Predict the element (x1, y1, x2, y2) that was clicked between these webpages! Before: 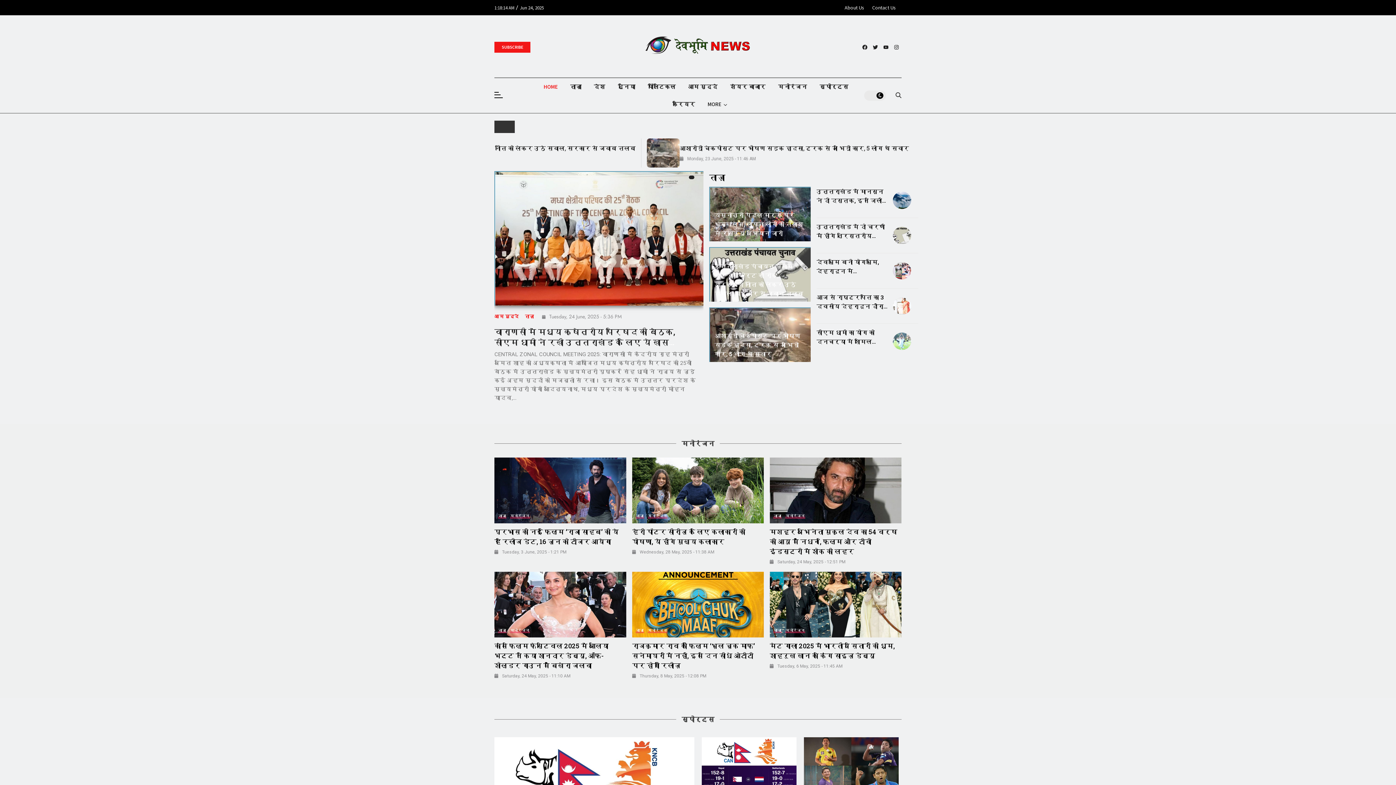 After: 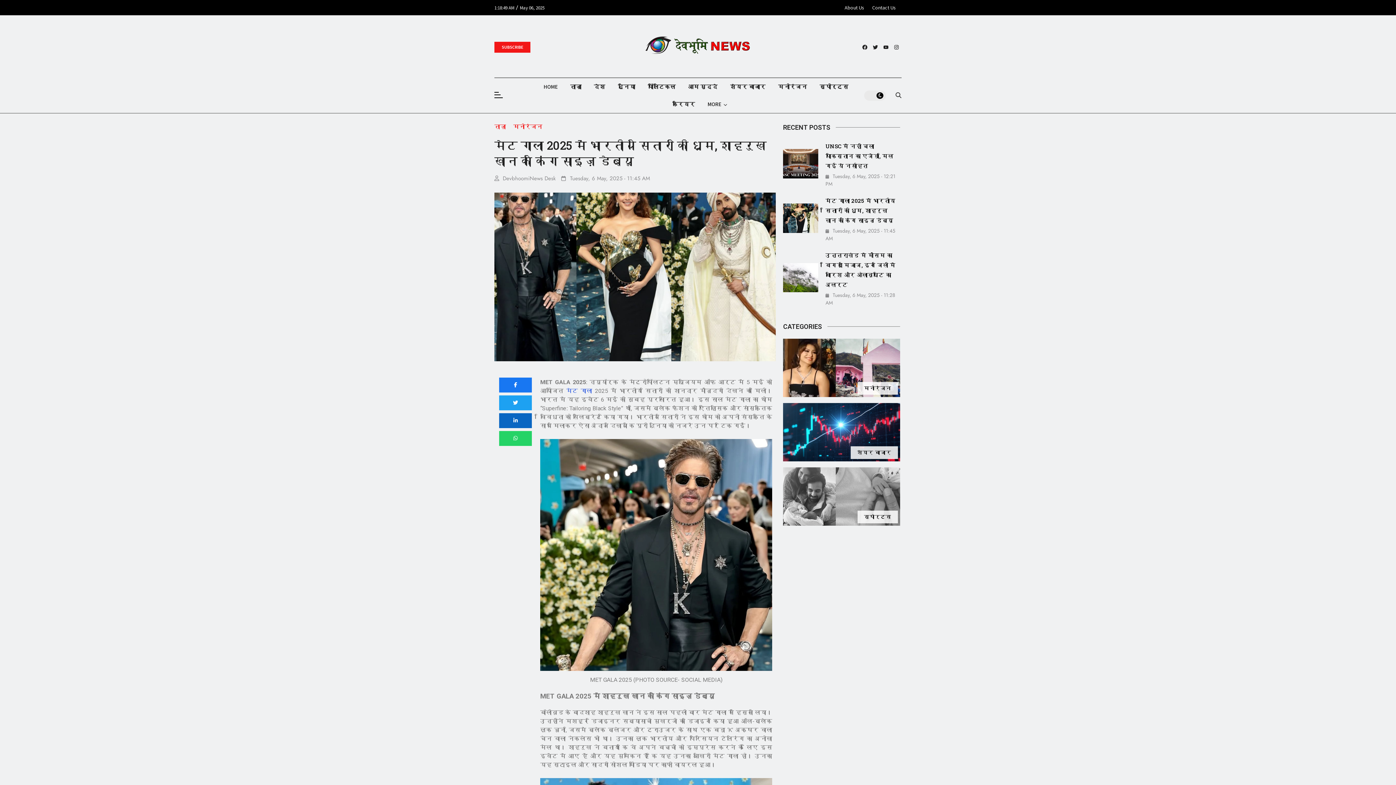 Action: bbox: (769, 571, 901, 637)